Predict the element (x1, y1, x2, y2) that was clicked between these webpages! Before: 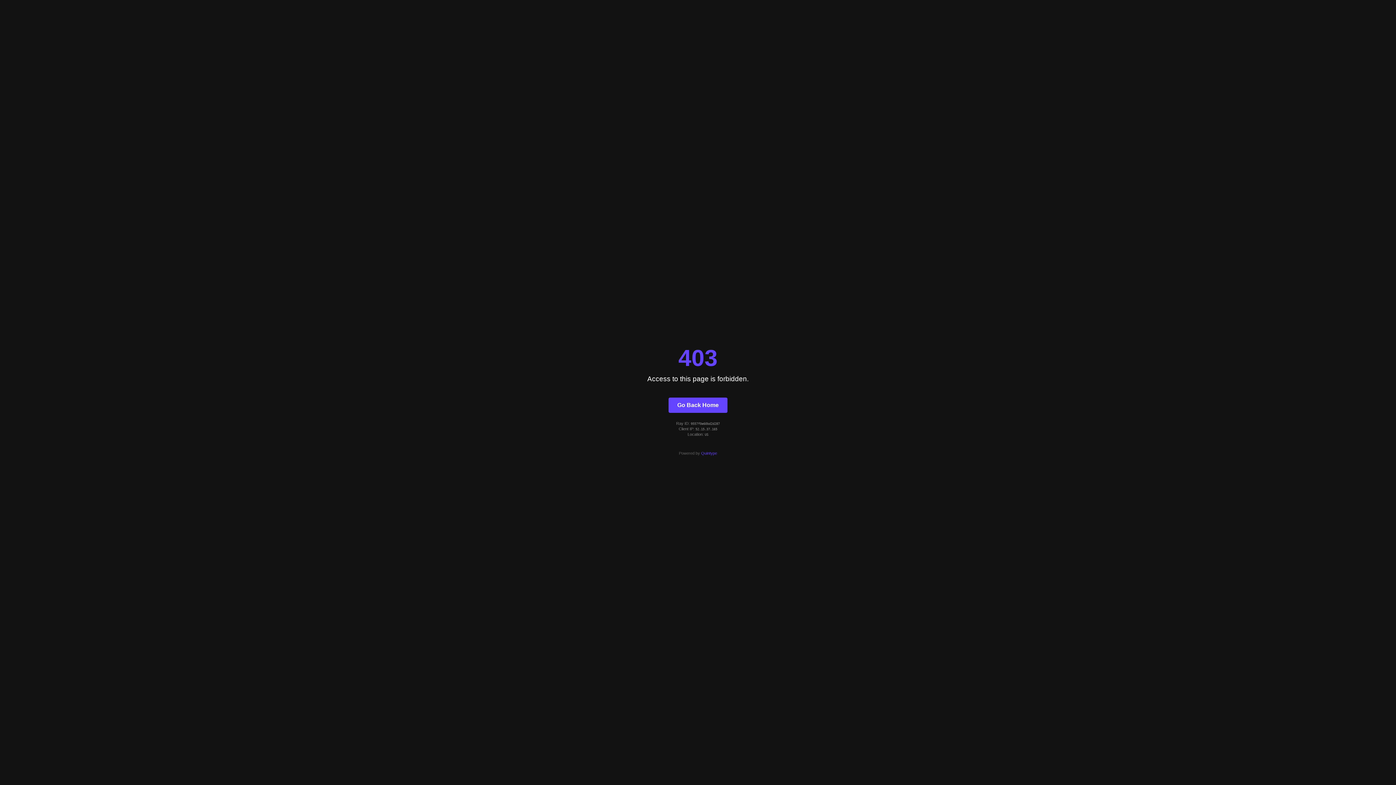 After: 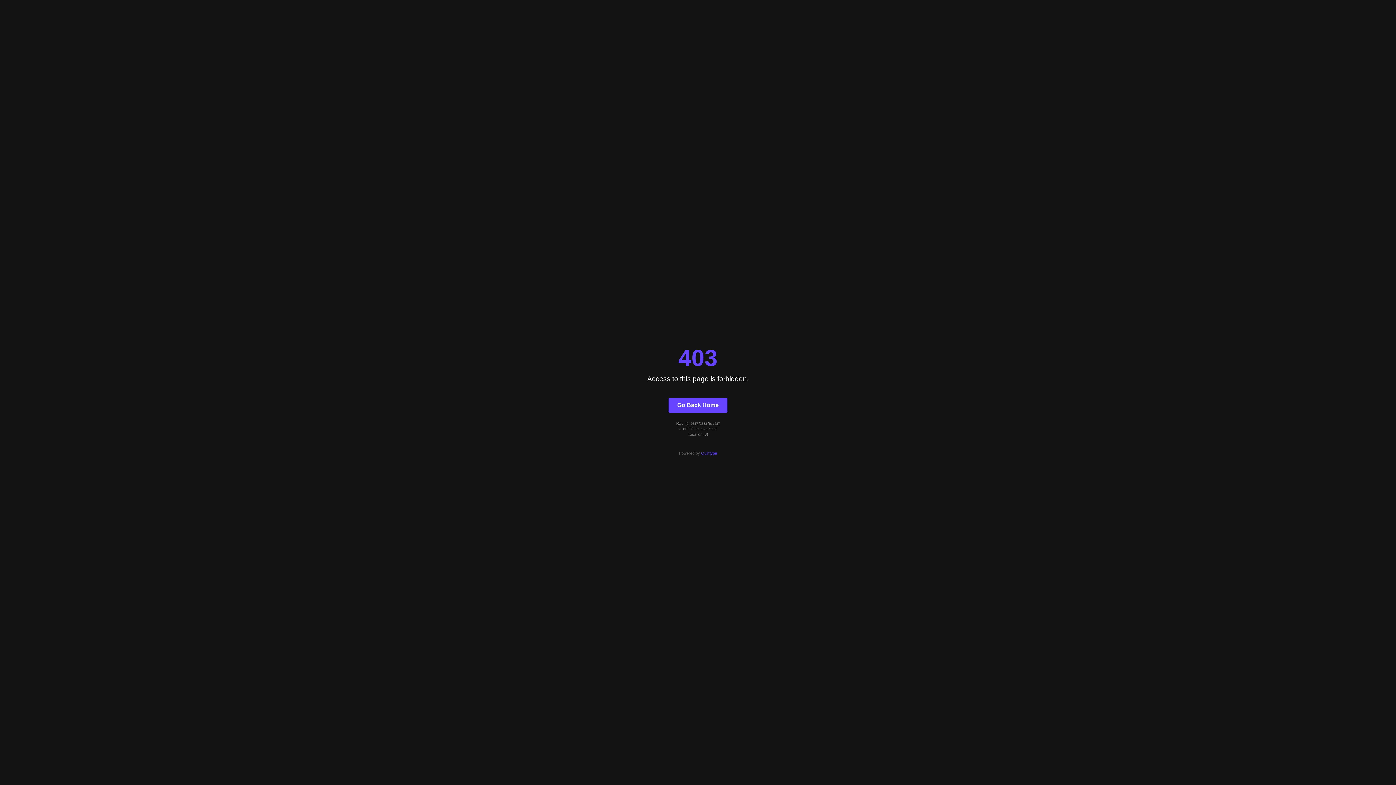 Action: label: Go Back Home bbox: (668, 397, 727, 412)